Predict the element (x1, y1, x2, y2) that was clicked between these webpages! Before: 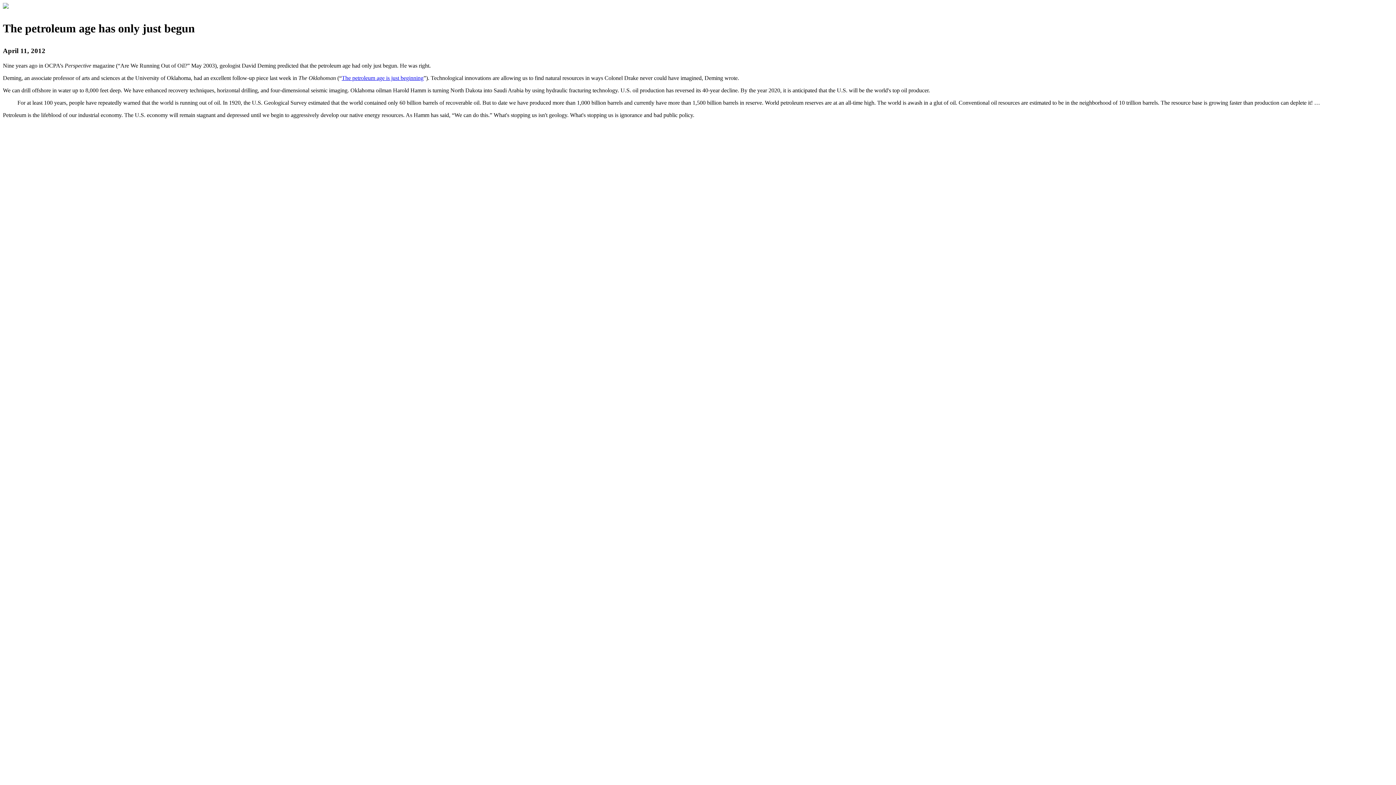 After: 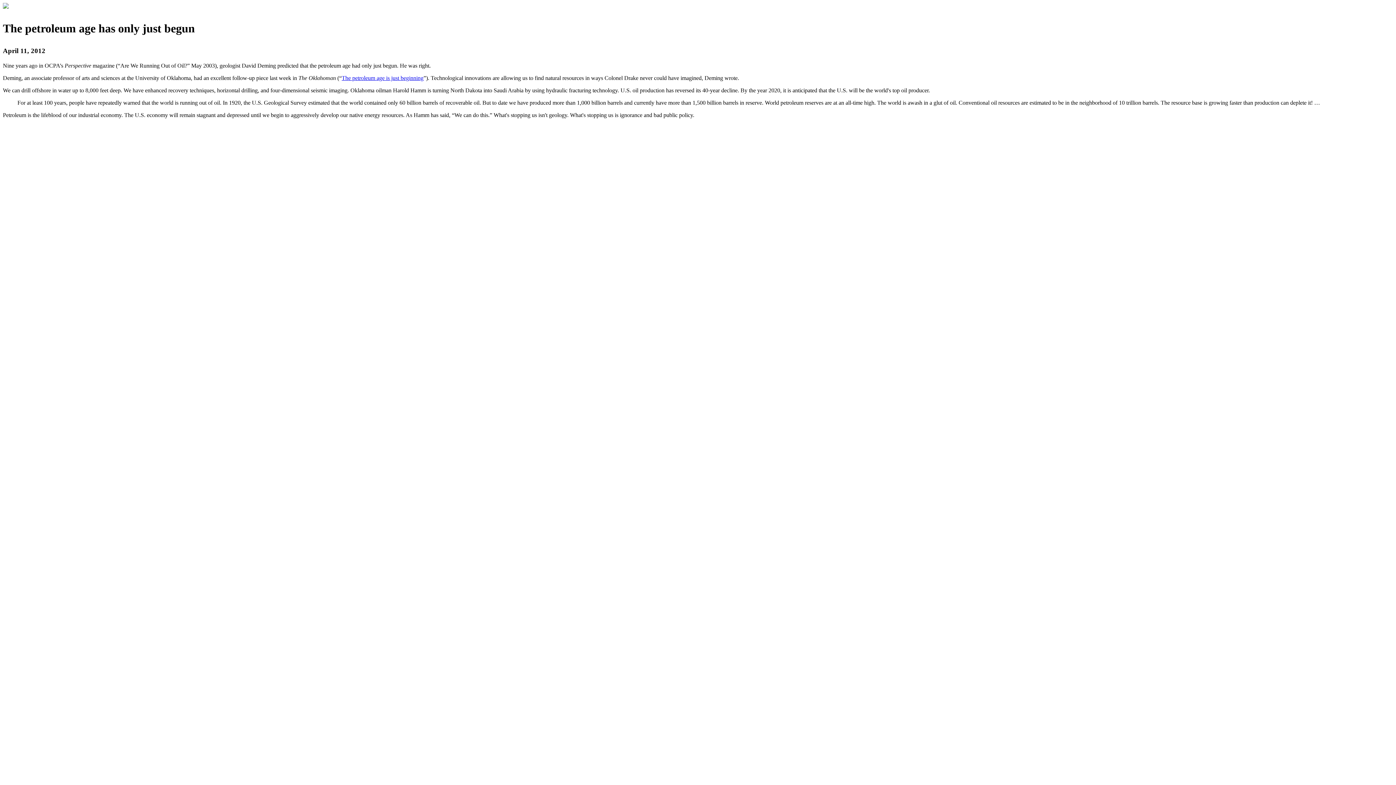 Action: bbox: (341, 75, 423, 81) label: The petroleum age is just beginning